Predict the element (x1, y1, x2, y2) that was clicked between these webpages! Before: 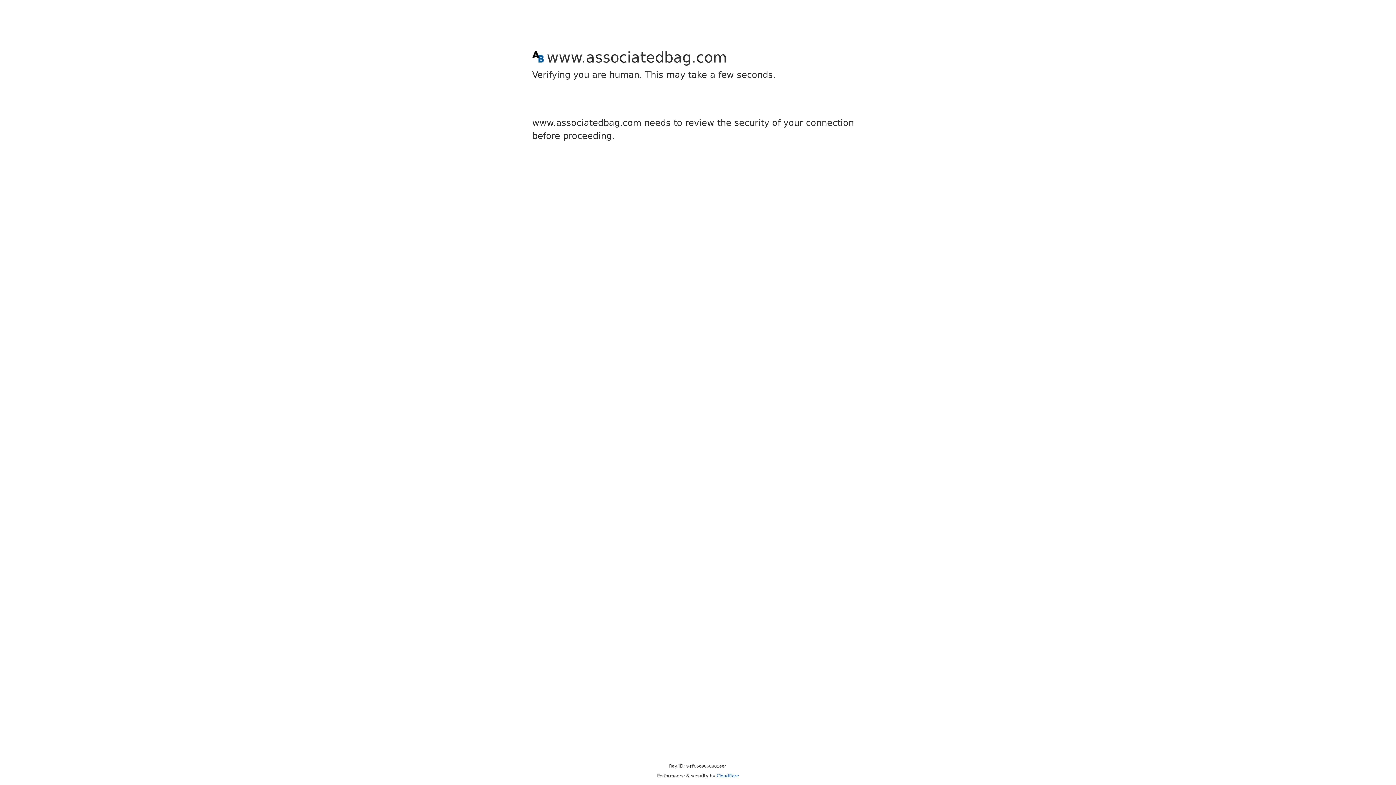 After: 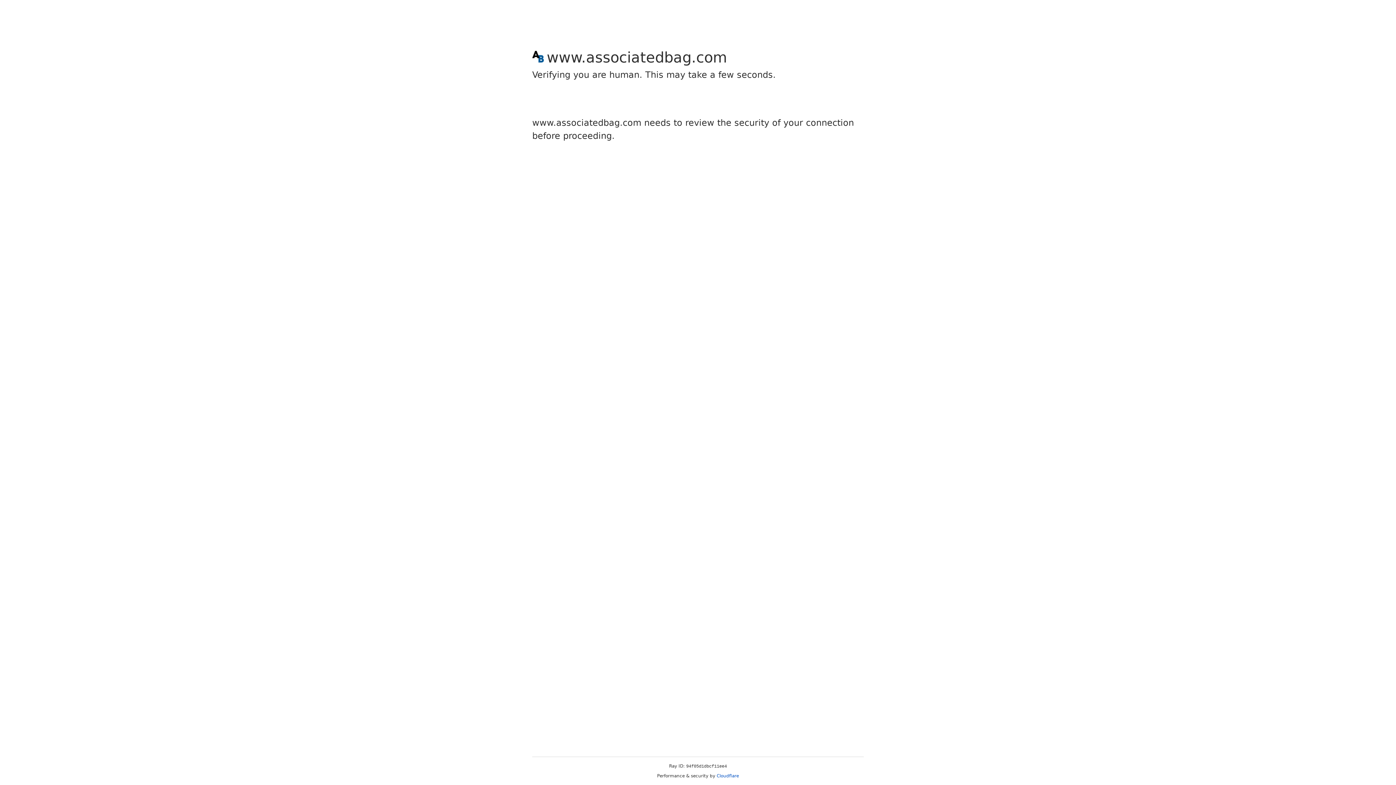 Action: bbox: (716, 773, 739, 778) label: Cloudflare